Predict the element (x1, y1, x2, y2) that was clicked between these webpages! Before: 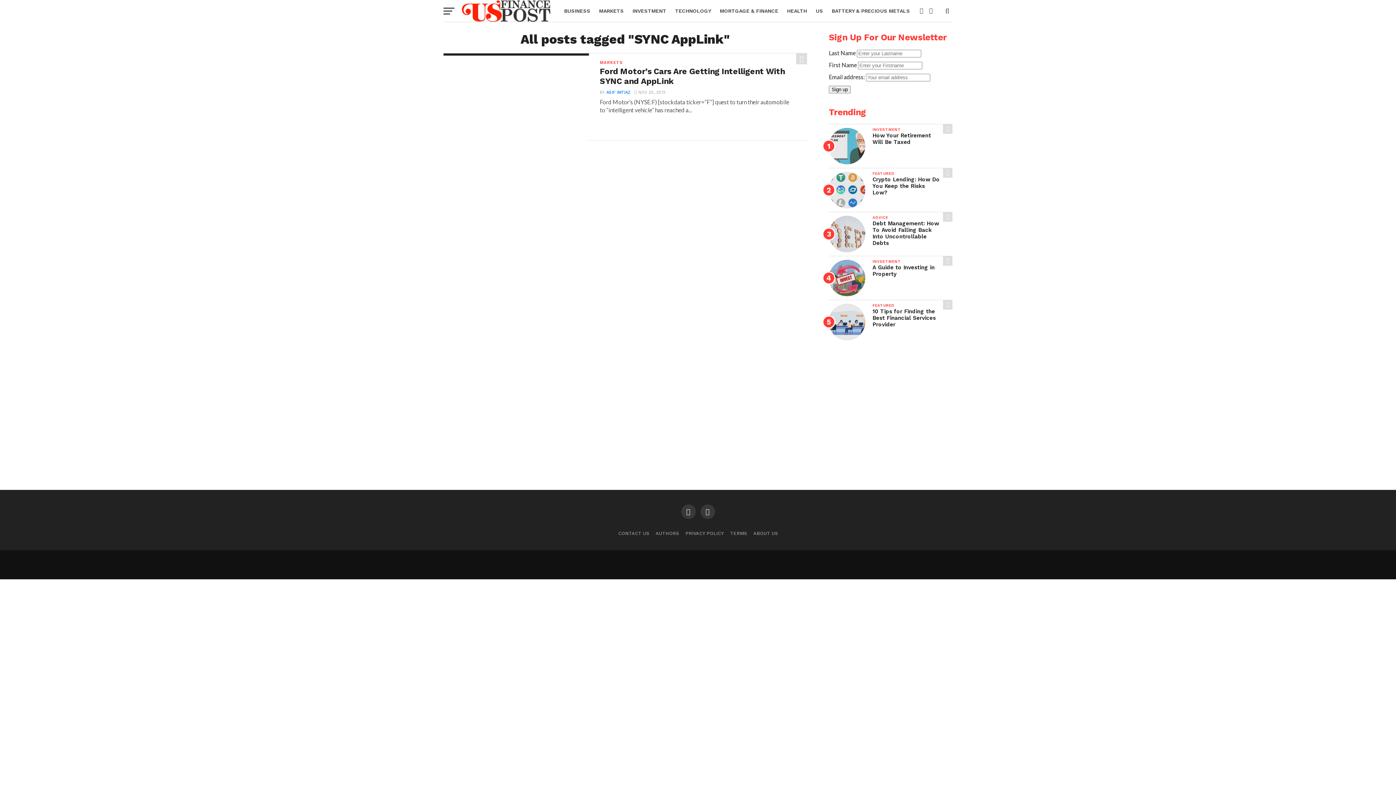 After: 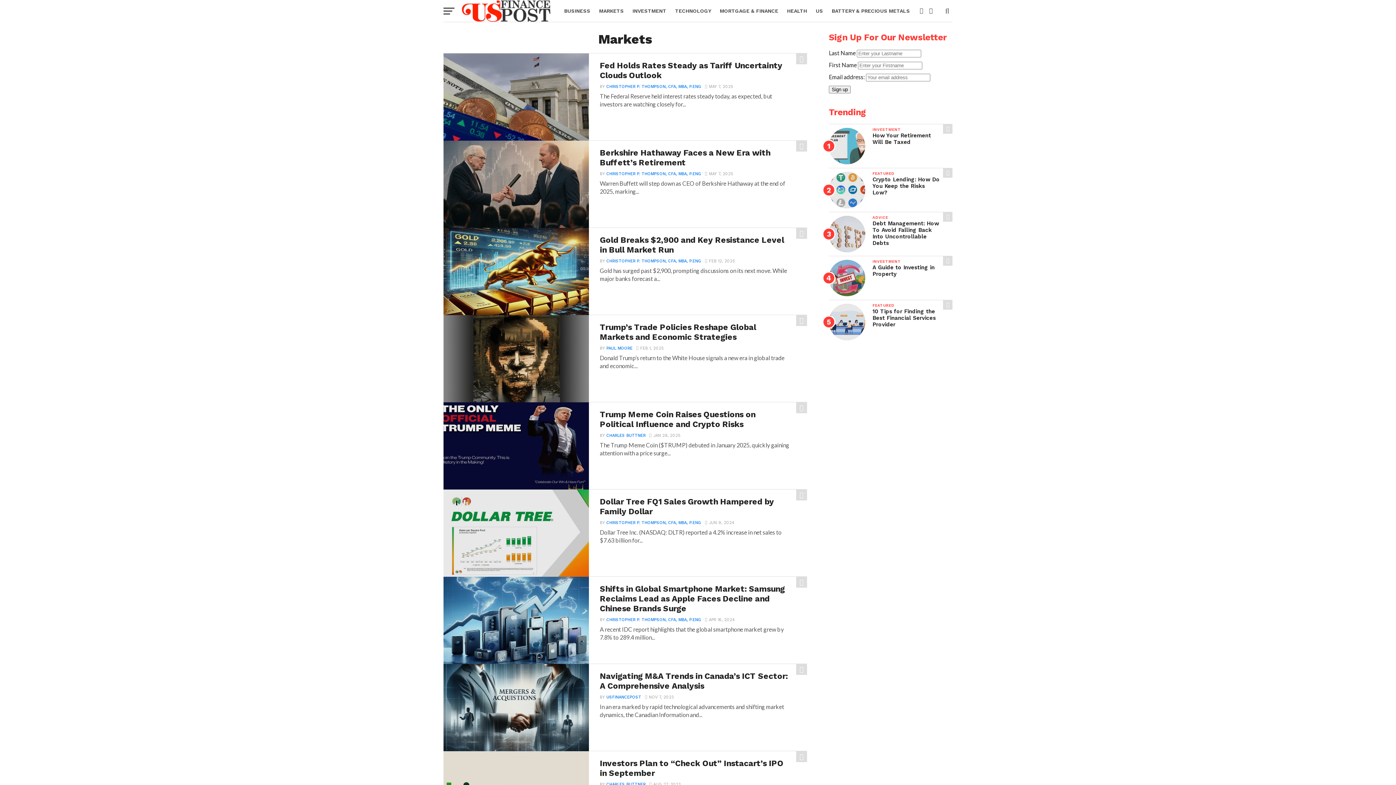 Action: bbox: (594, 0, 628, 21) label: MARKETS